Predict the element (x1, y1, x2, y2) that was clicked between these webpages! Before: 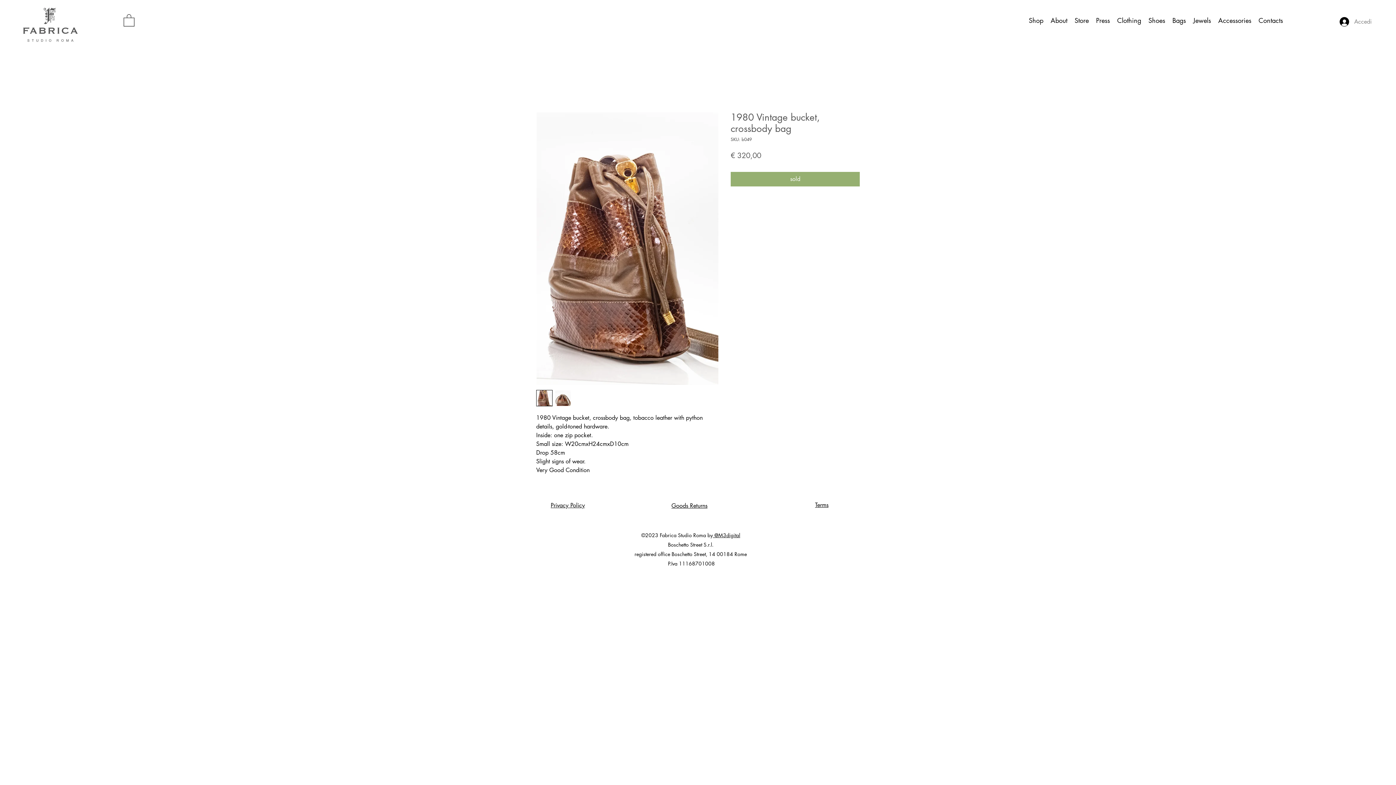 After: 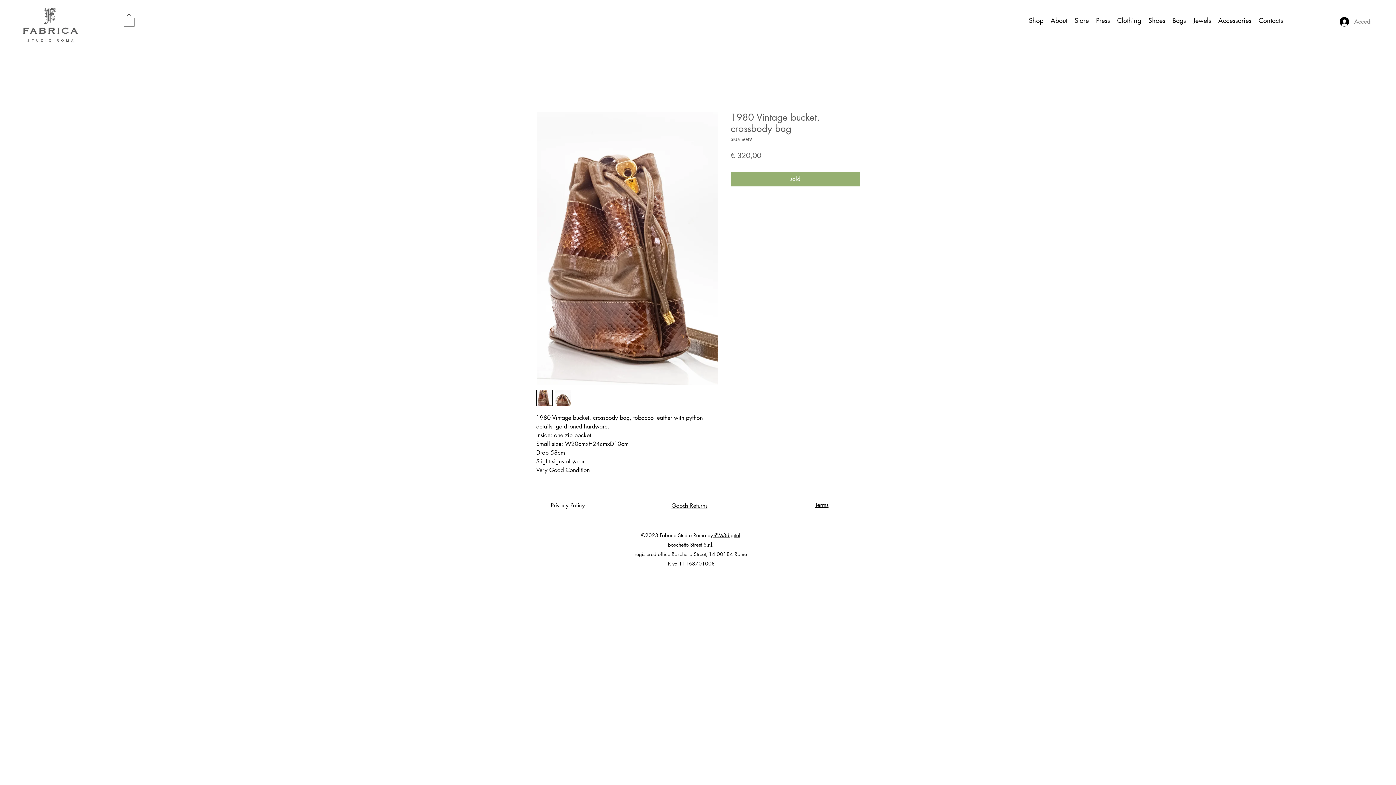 Action: label: Clothing bbox: (1113, 12, 1145, 29)